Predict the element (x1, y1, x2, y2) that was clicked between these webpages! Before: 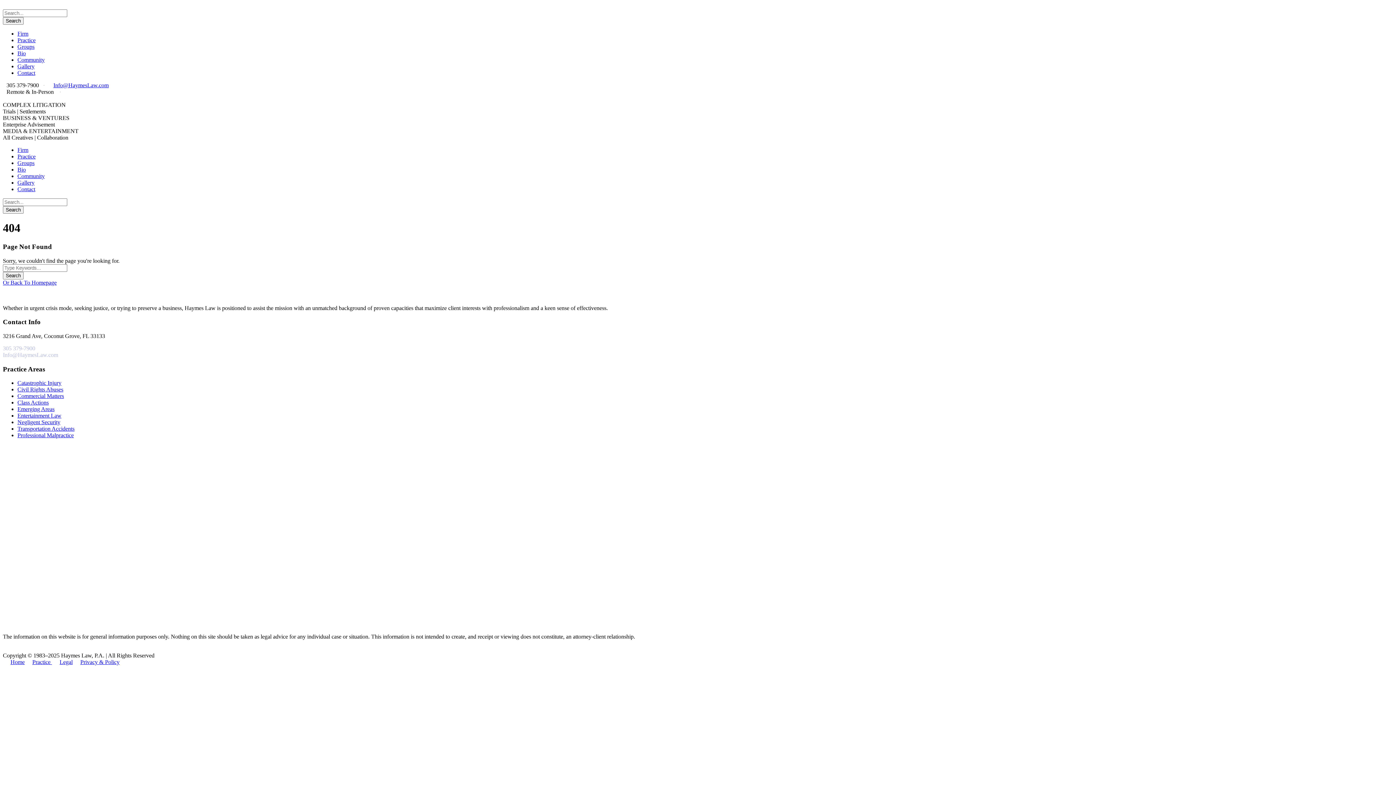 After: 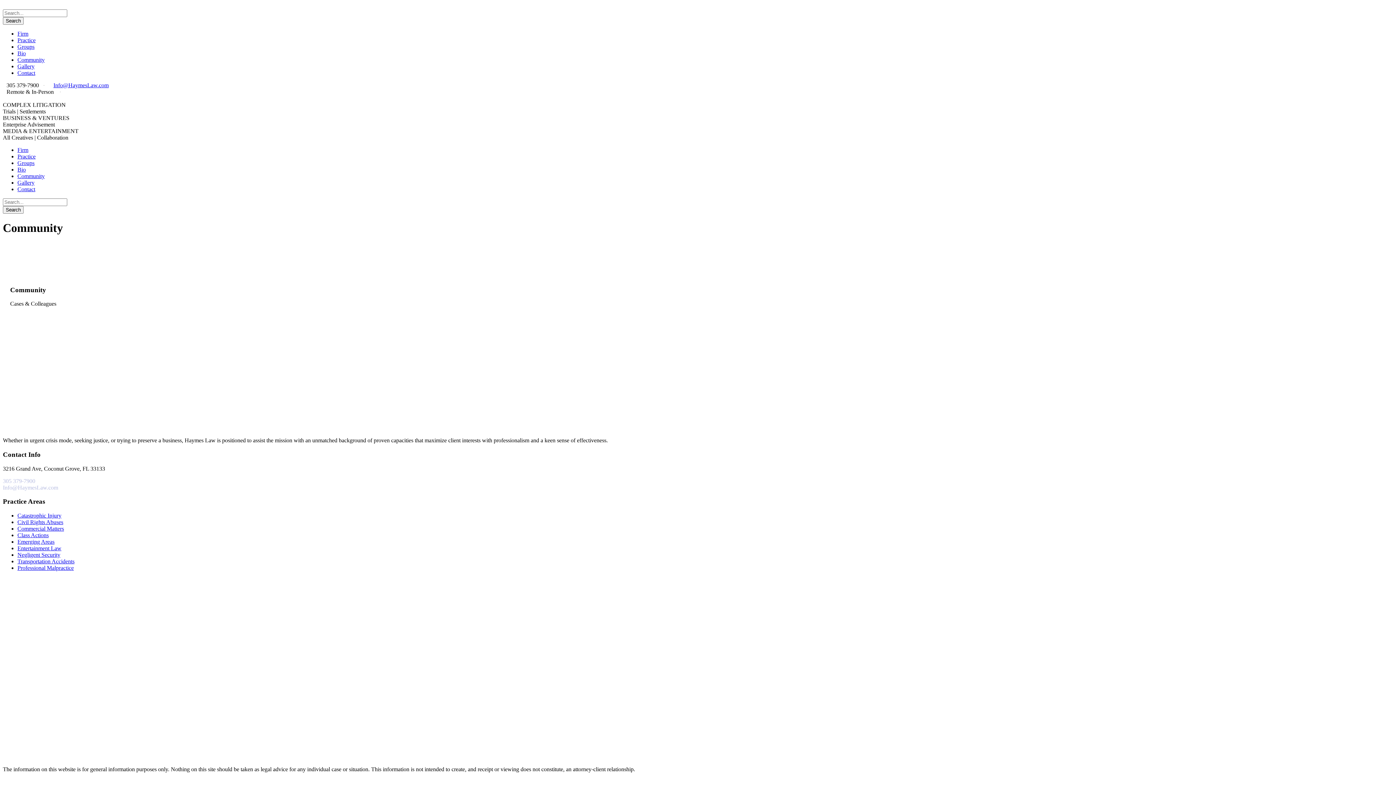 Action: bbox: (17, 173, 44, 179) label: Community